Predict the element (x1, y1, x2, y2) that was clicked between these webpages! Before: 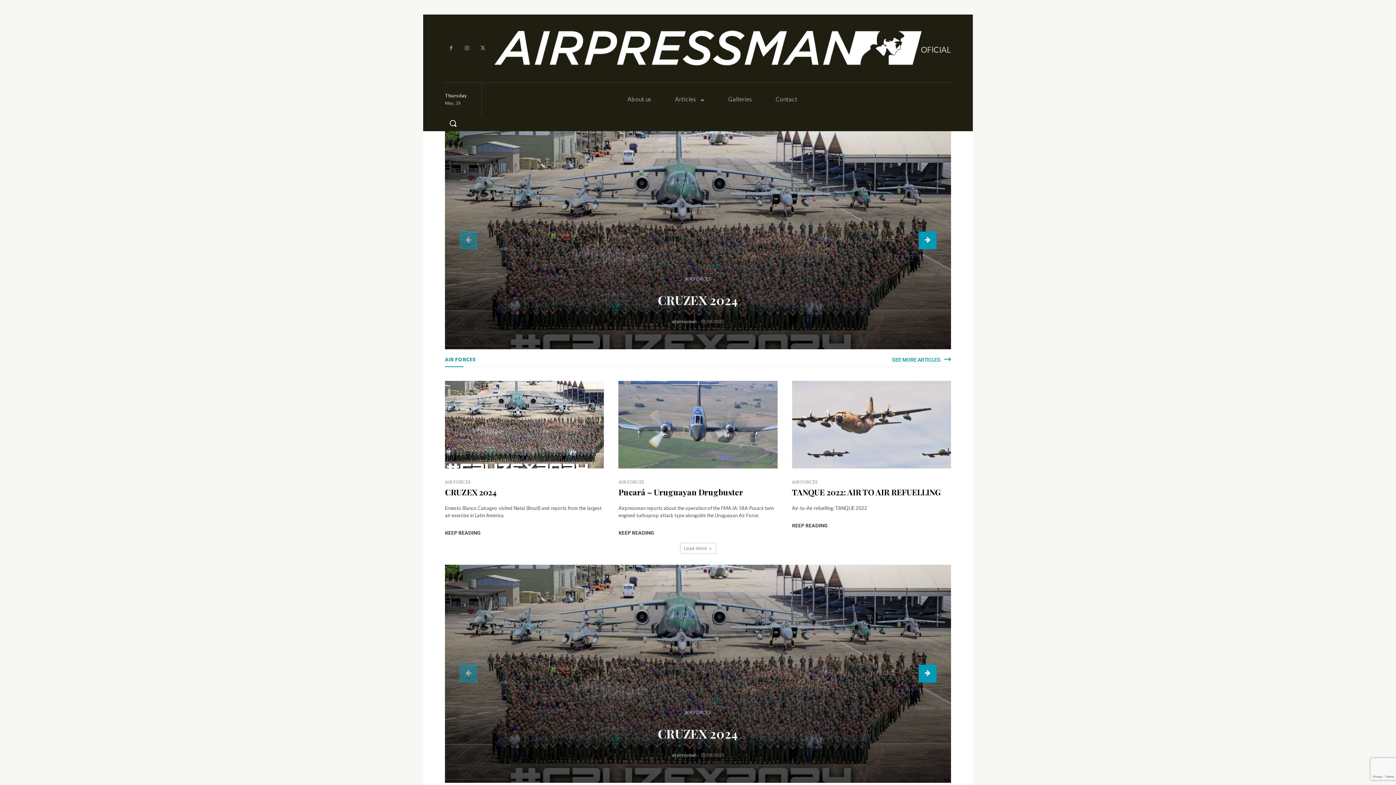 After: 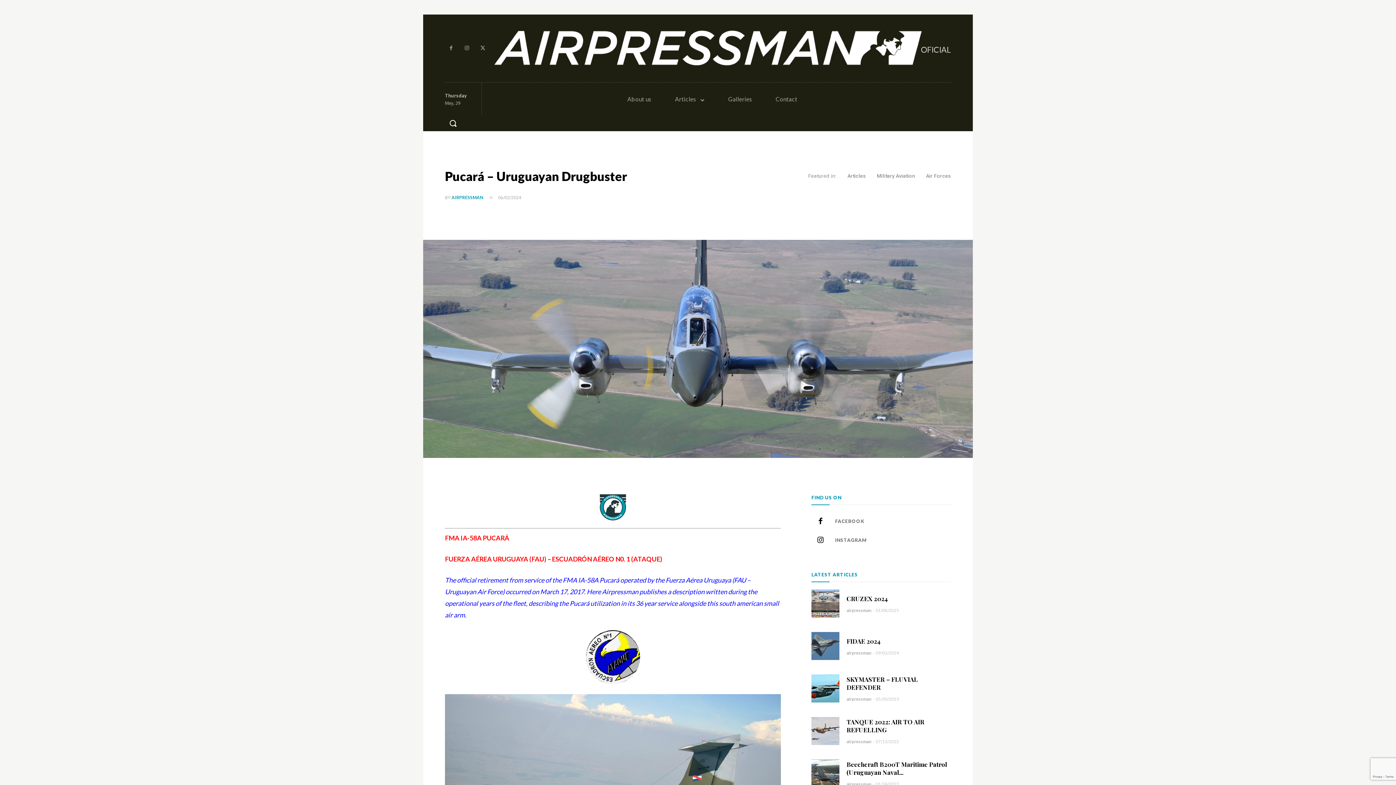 Action: label: Pucará – Uruguayan Drugbuster bbox: (618, 486, 743, 497)